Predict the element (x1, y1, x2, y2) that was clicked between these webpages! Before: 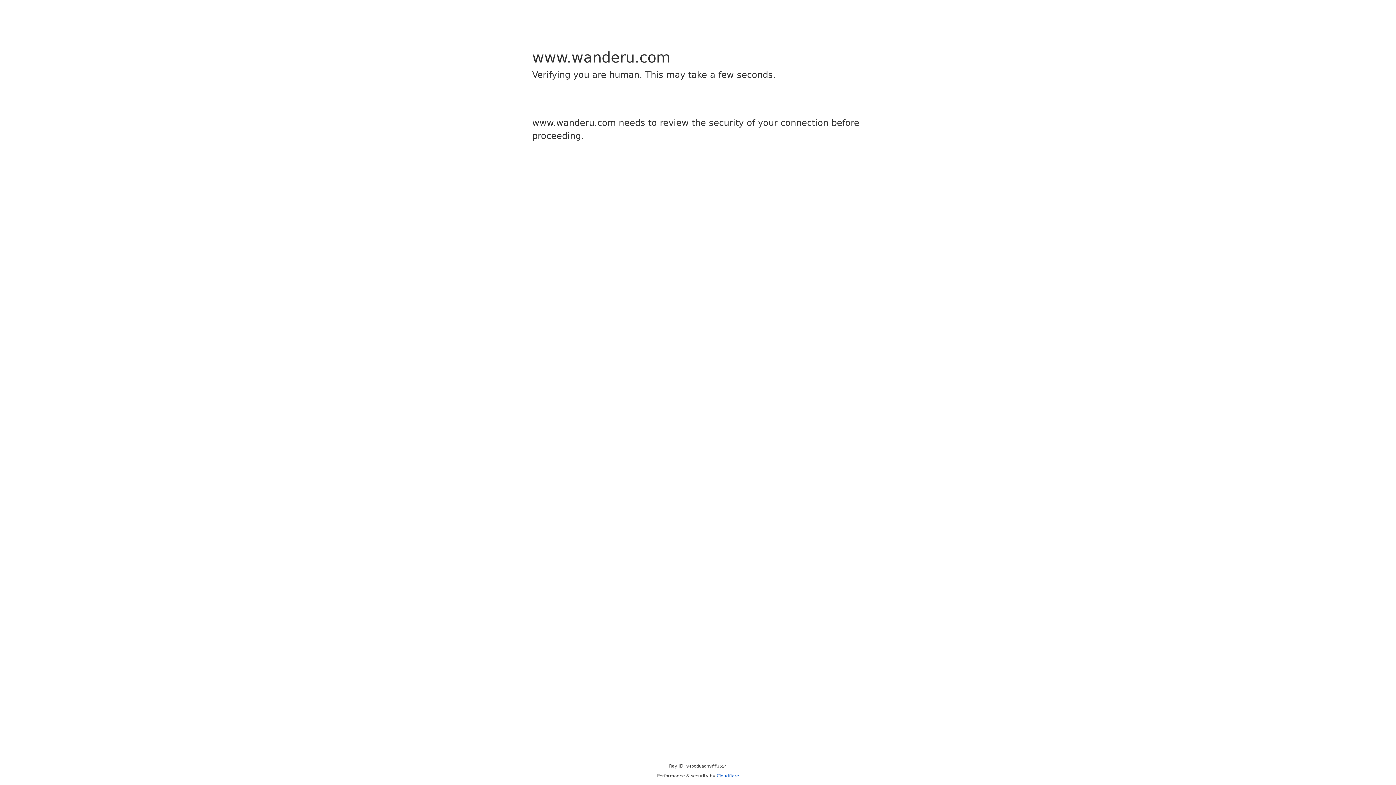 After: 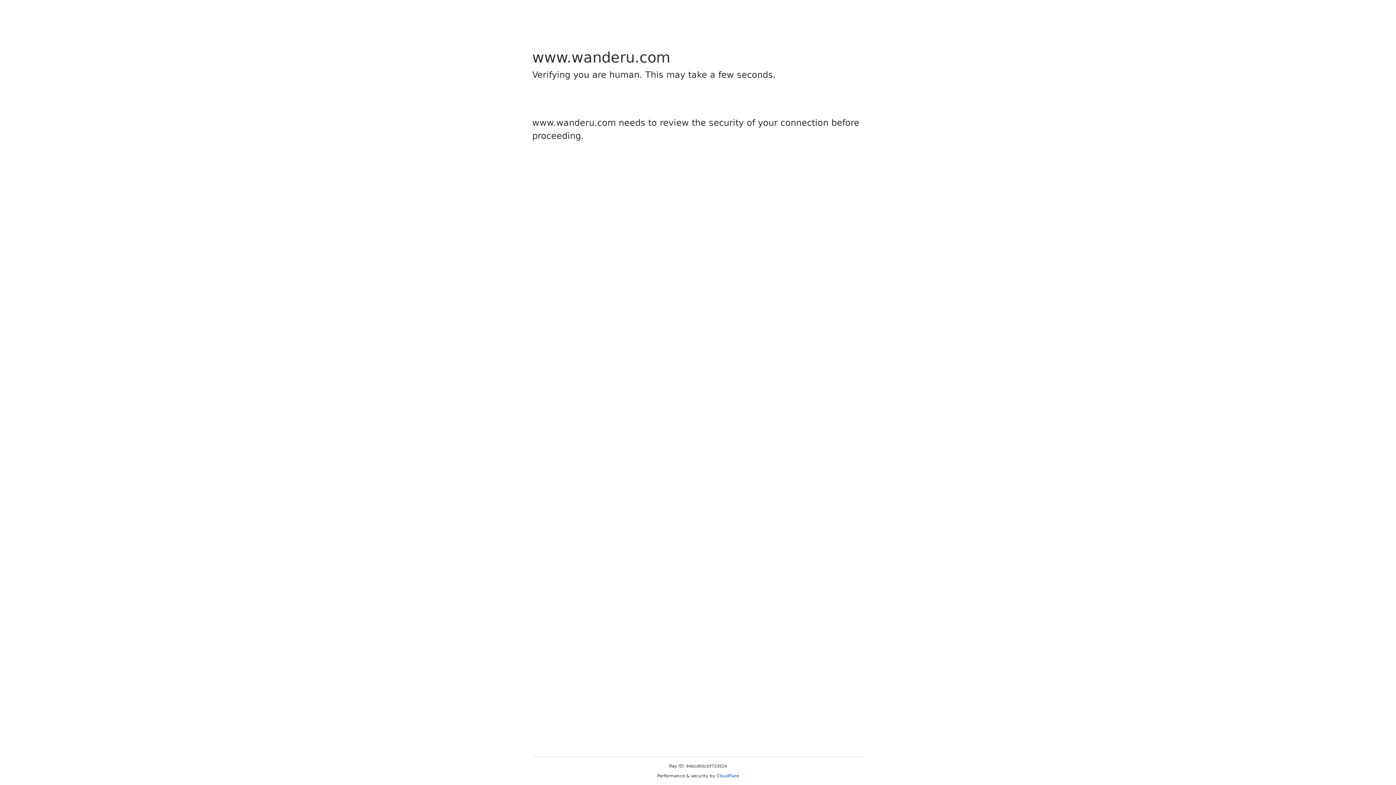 Action: label: Cloudflare bbox: (716, 773, 739, 778)